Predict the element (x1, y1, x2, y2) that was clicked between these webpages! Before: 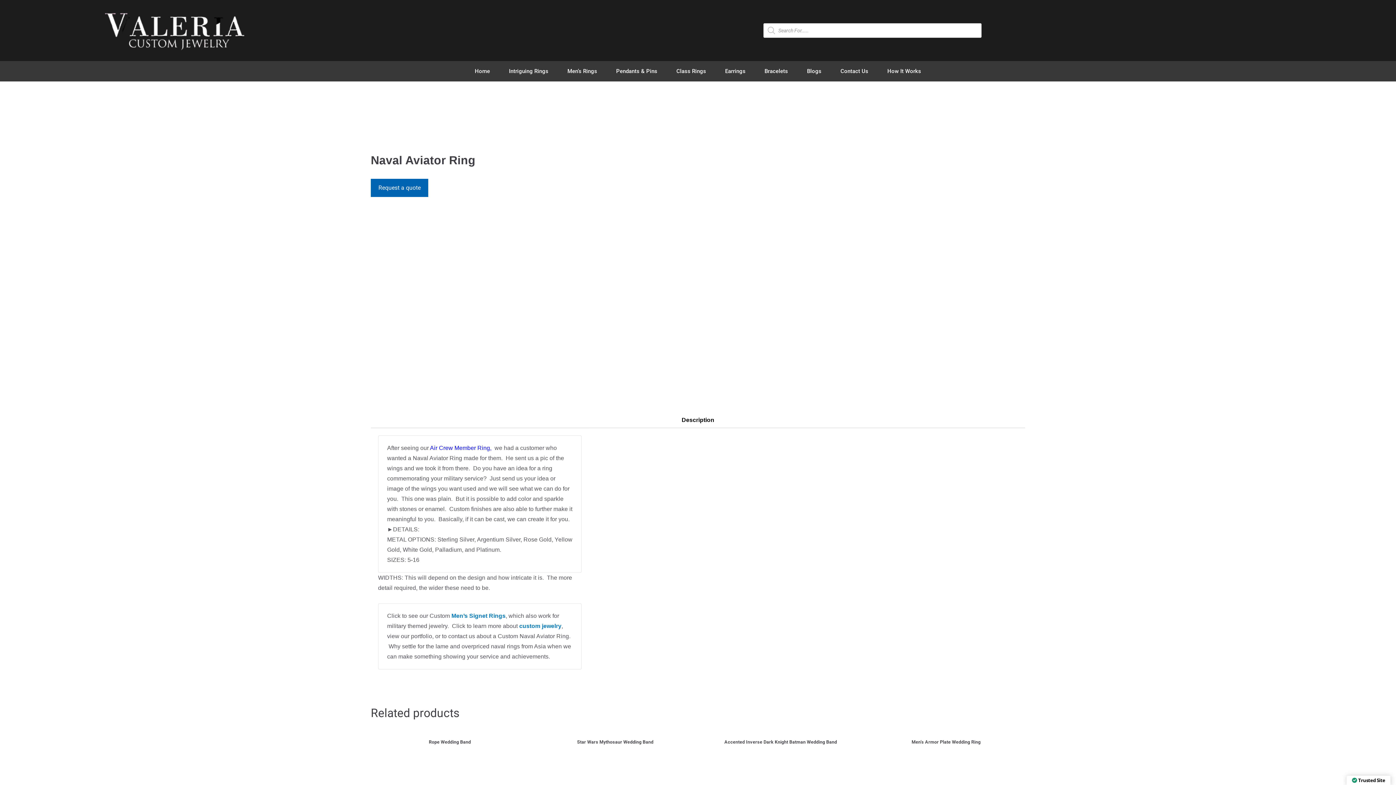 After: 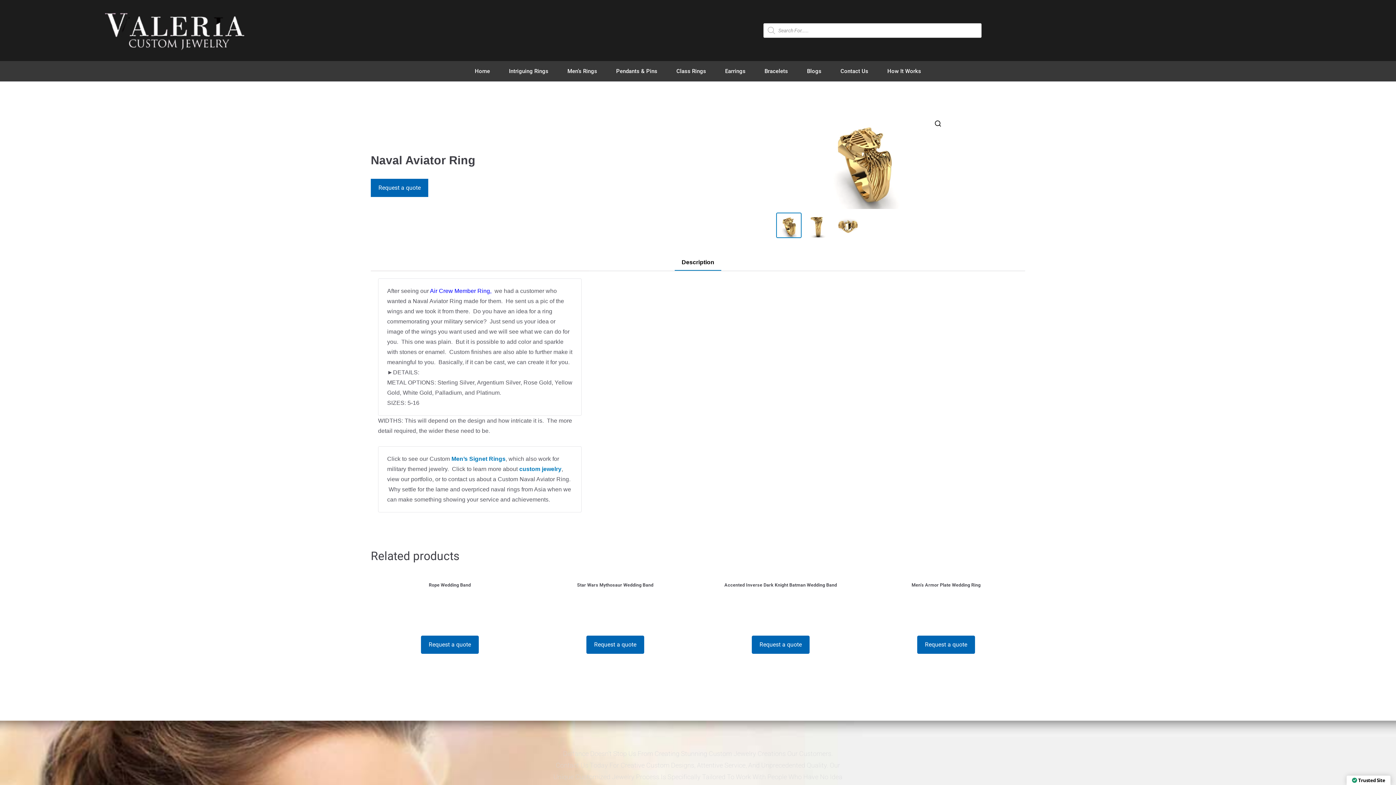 Action: label: Men’s Signet Rings bbox: (451, 612, 505, 619)